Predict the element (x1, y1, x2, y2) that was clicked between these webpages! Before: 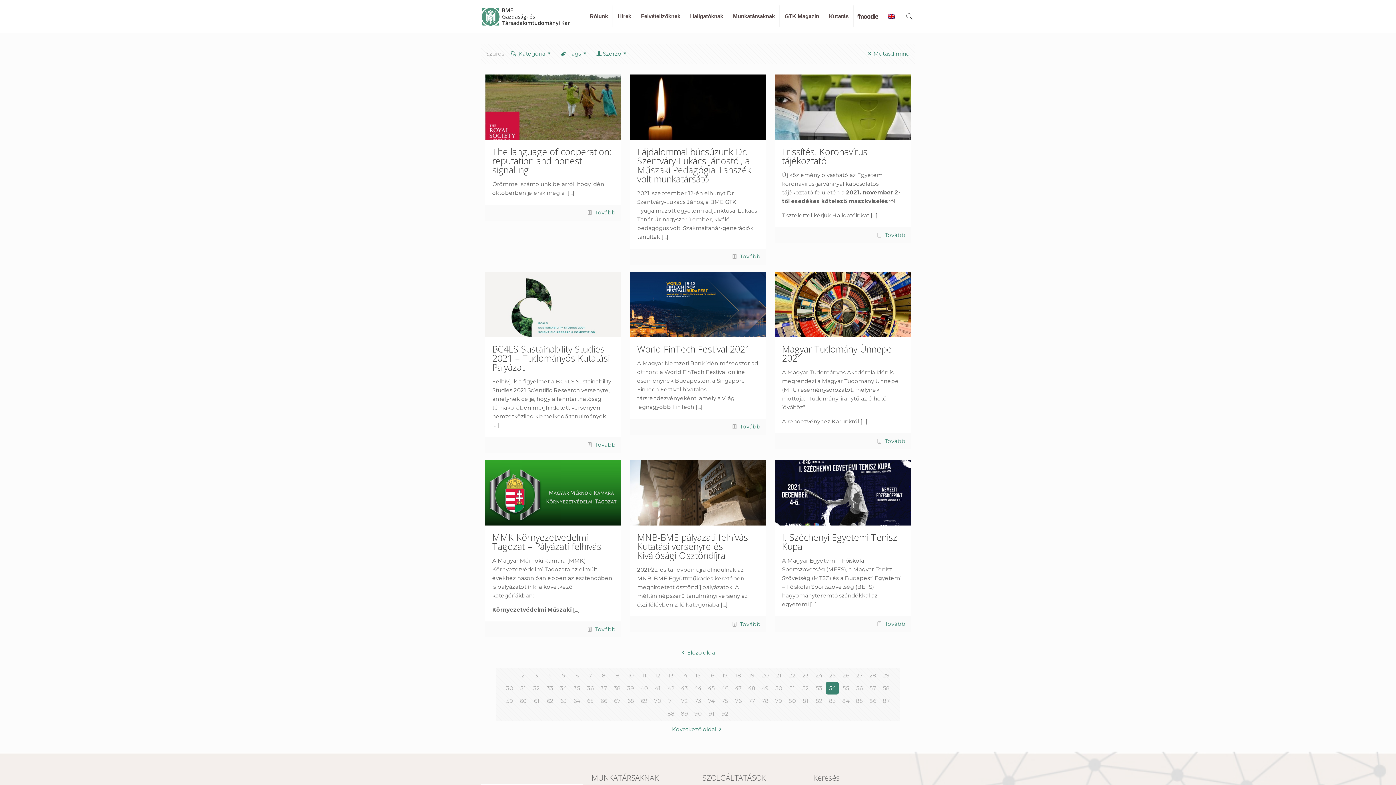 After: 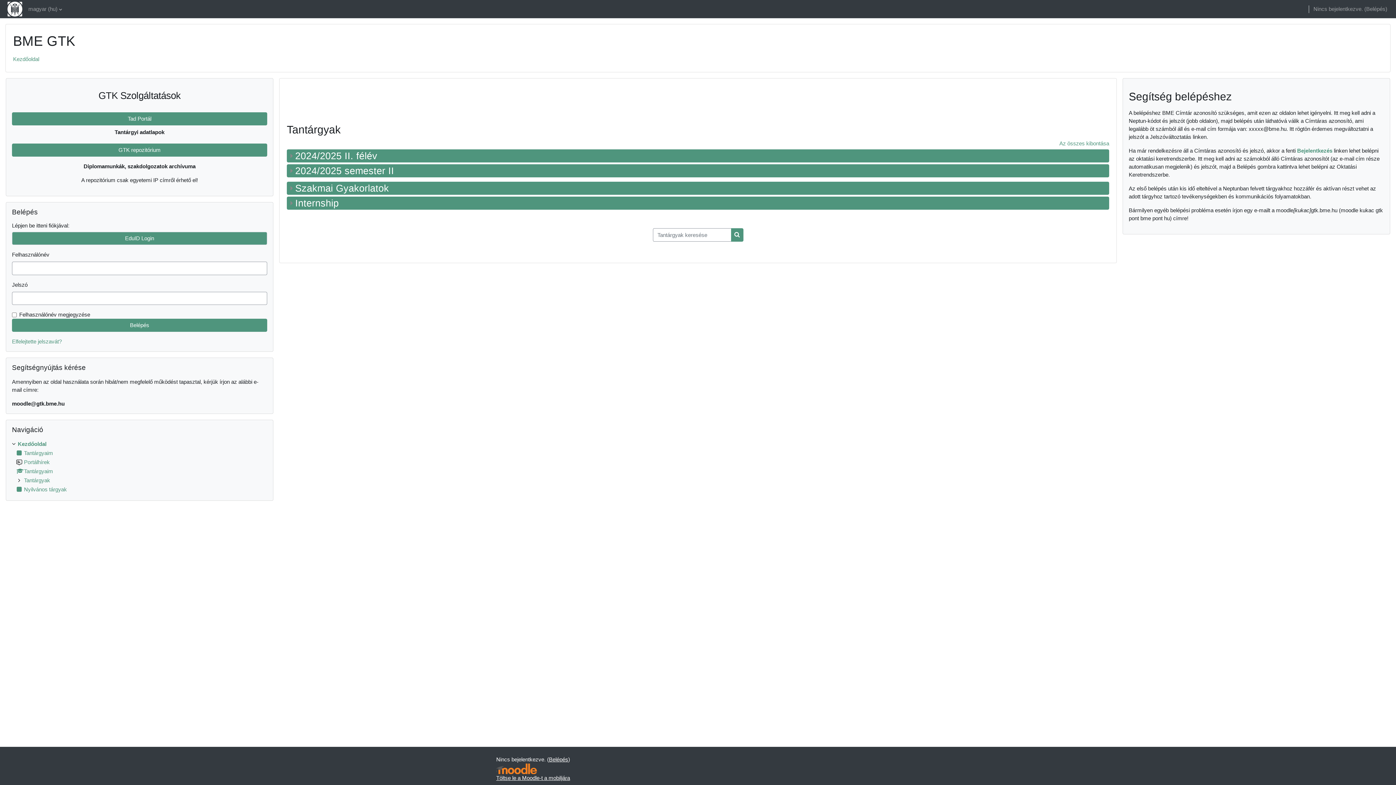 Action: label: Moodle bbox: (853, 0, 885, 32)